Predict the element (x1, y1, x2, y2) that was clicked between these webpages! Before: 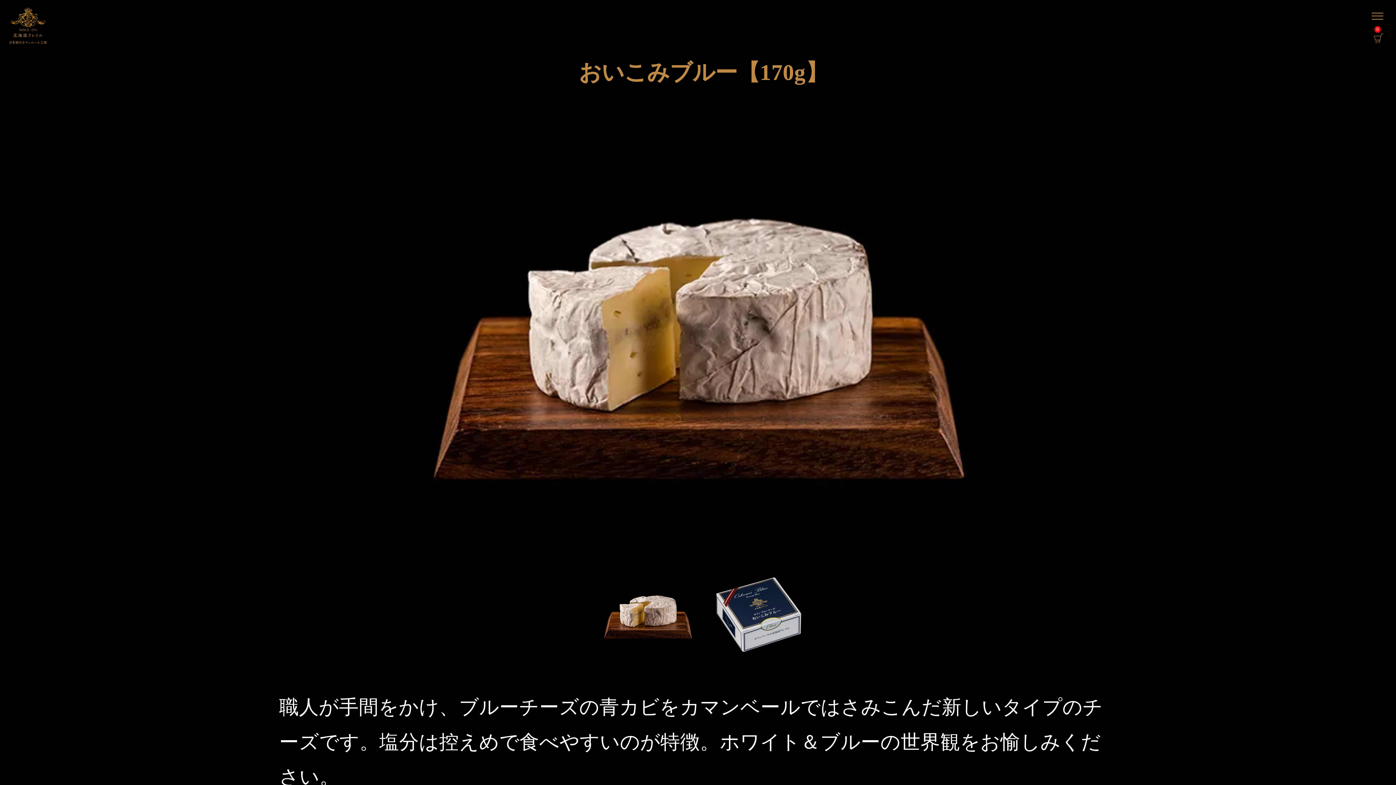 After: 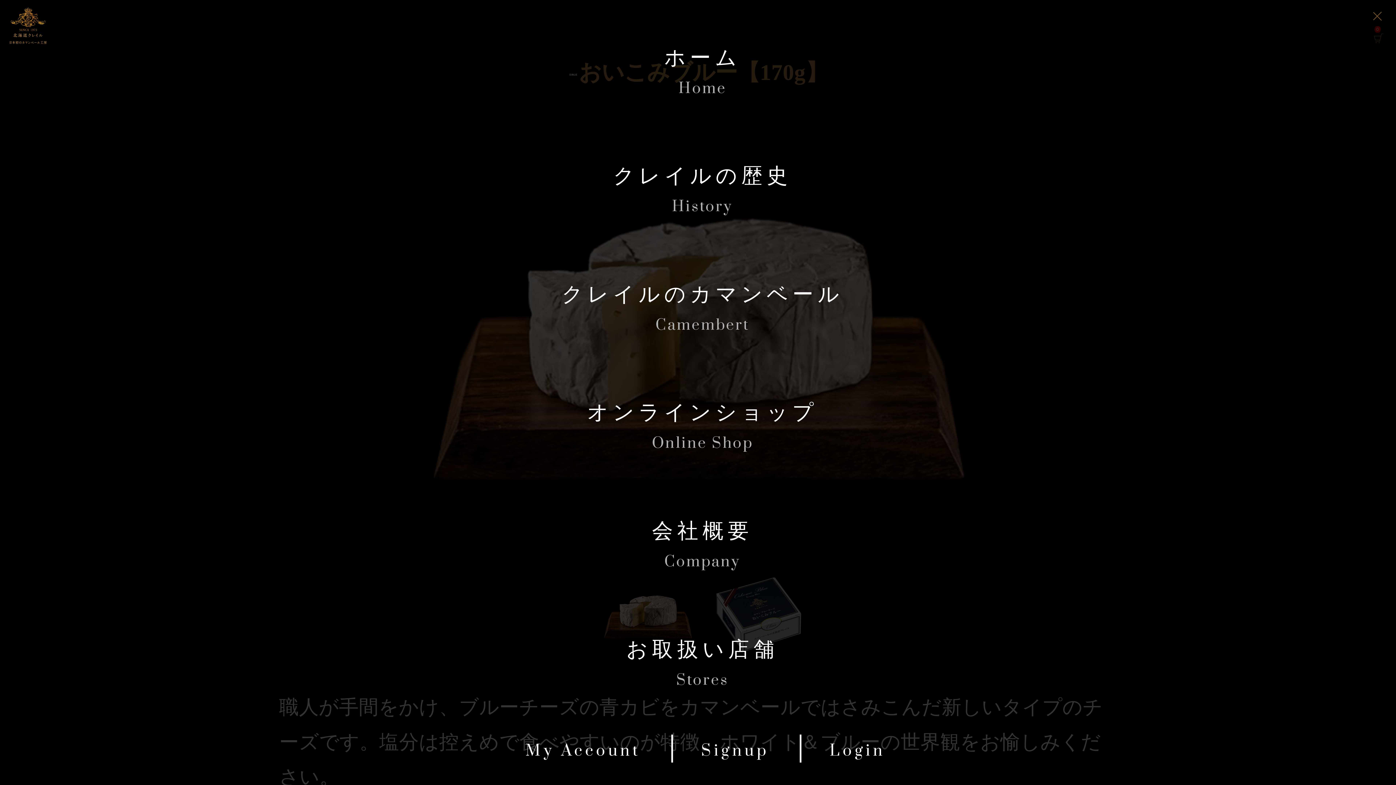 Action: bbox: (1371, 12, 1383, 19)